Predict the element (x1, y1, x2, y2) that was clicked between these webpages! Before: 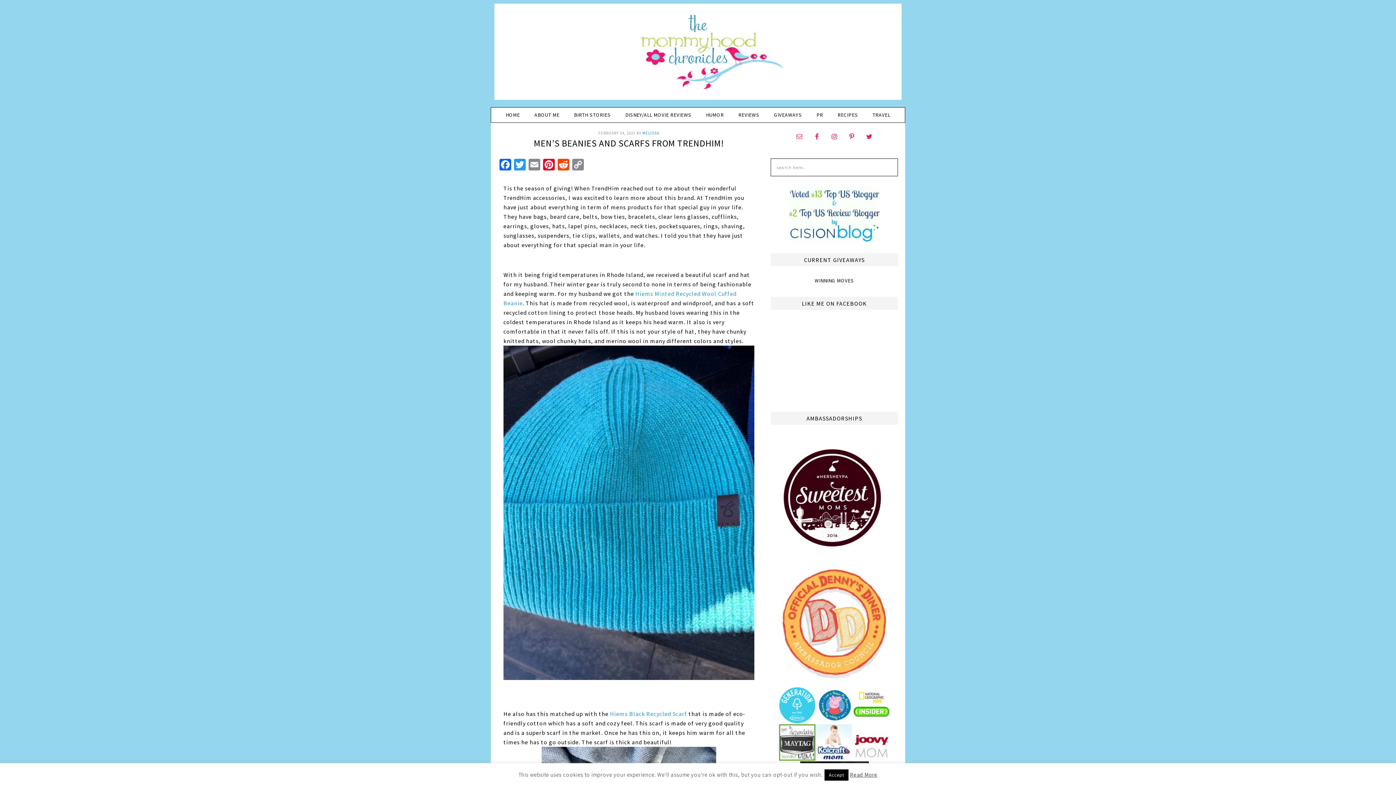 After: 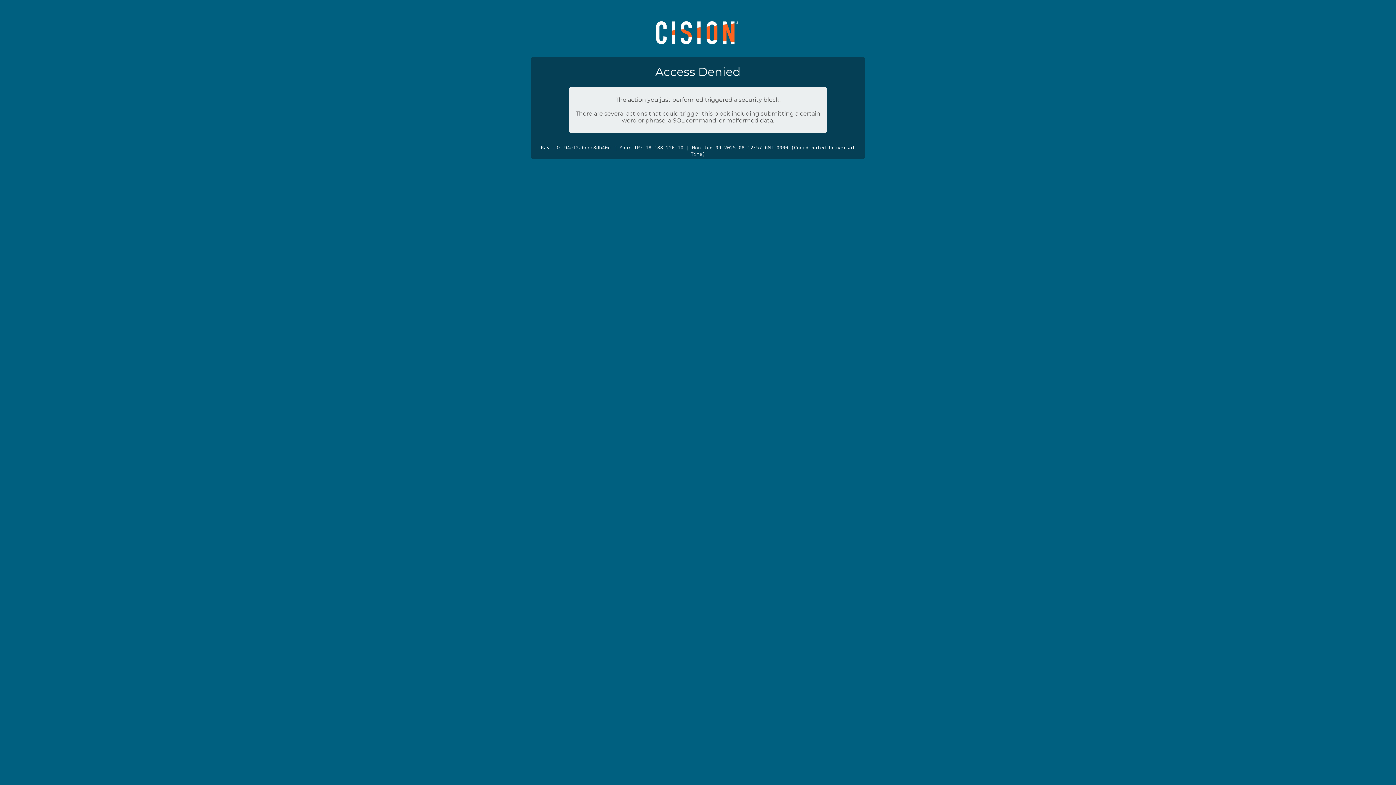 Action: bbox: (789, 235, 880, 241)